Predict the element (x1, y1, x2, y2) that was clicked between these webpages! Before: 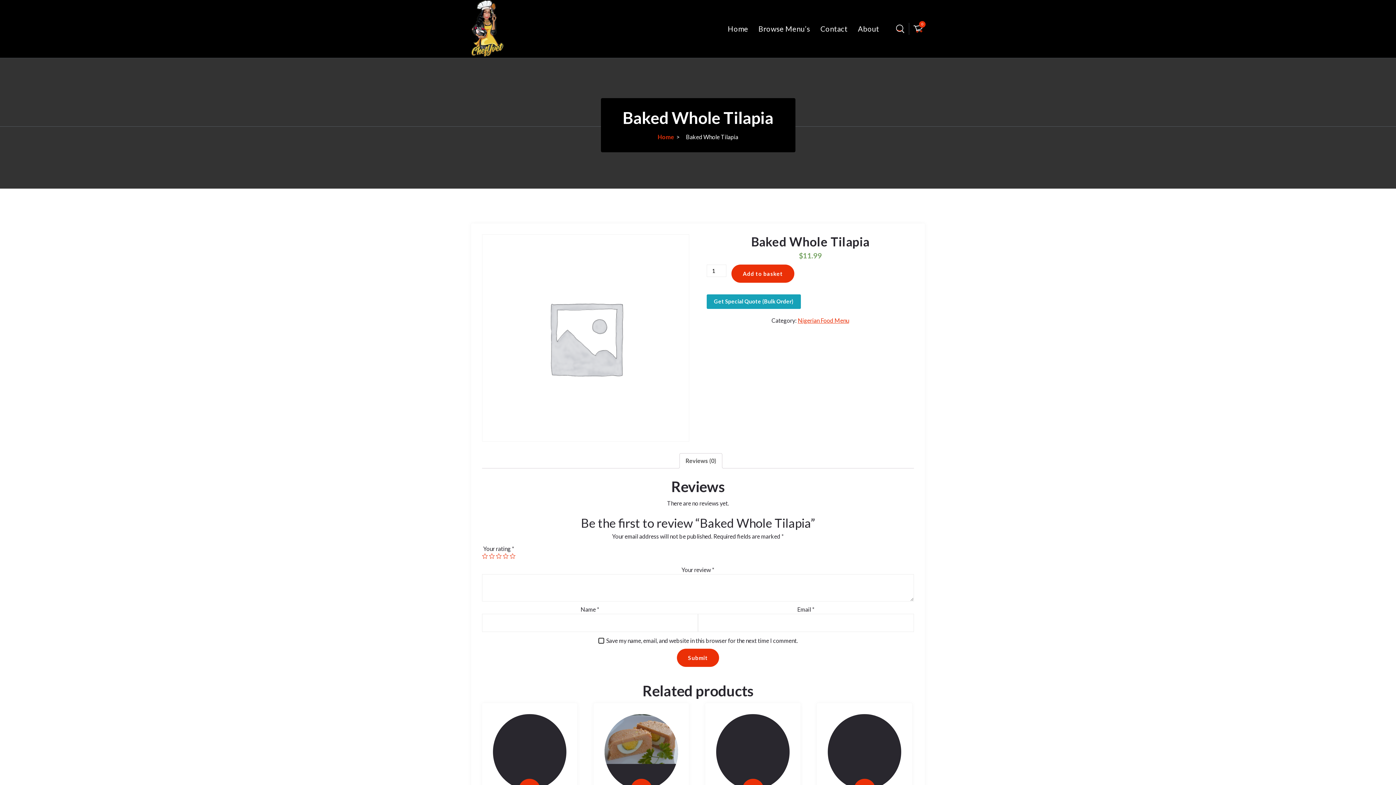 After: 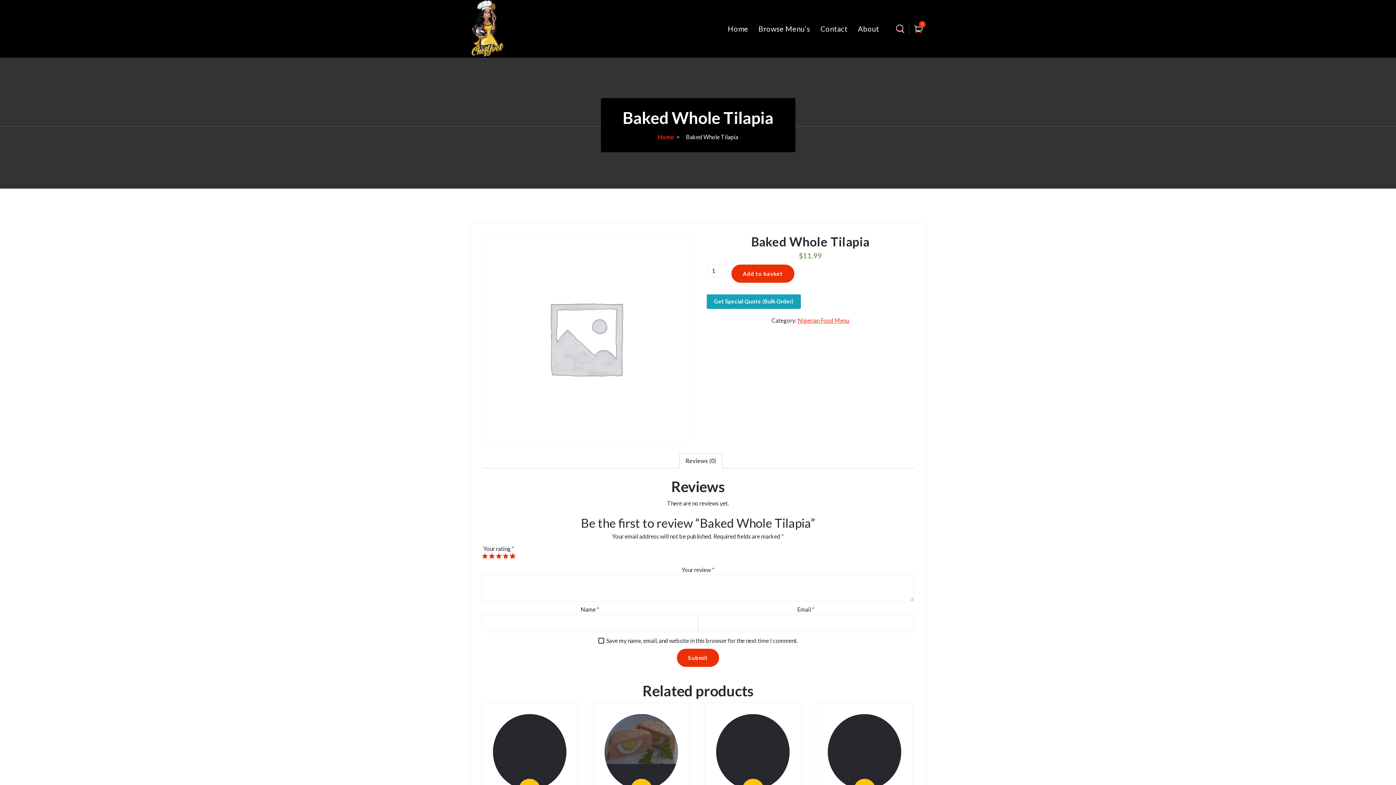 Action: label: 5 bbox: (509, 553, 515, 559)